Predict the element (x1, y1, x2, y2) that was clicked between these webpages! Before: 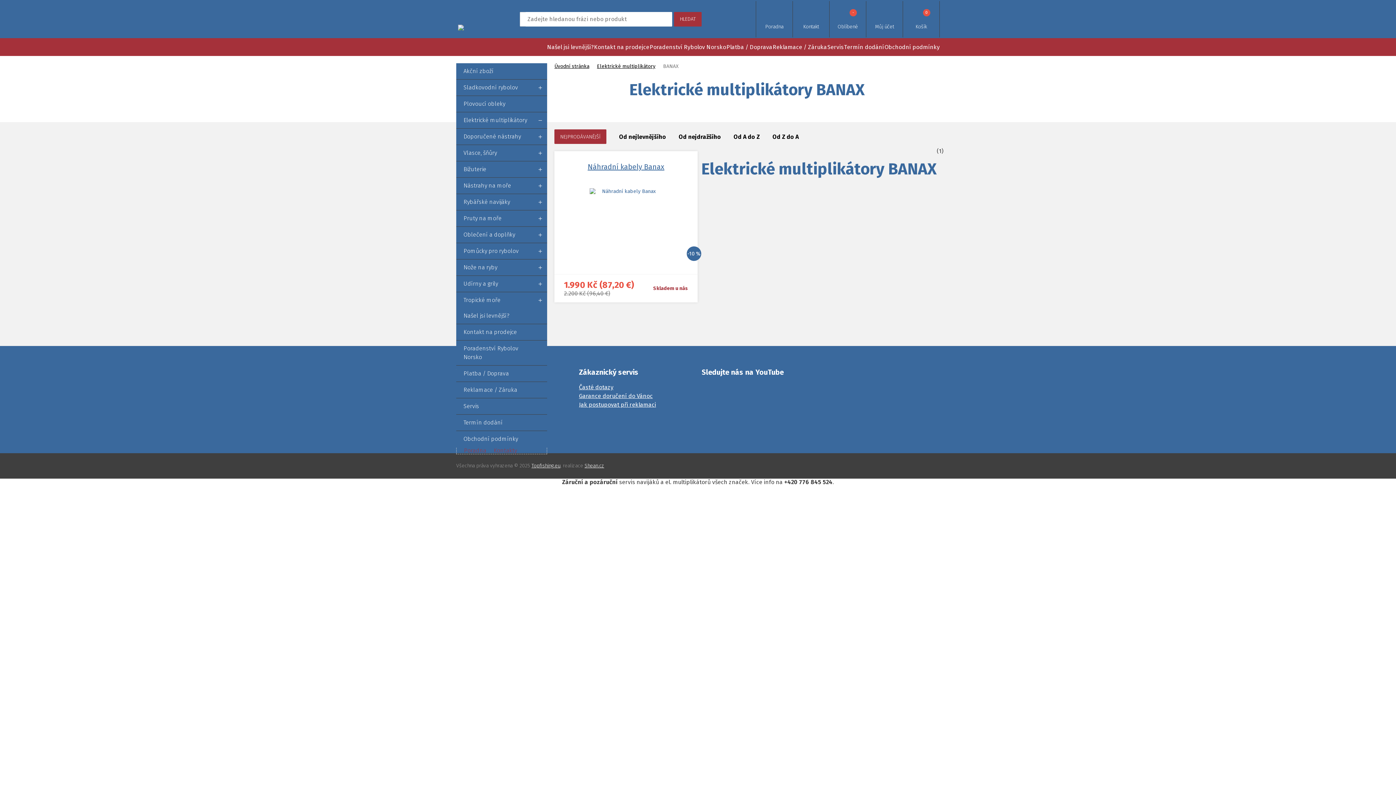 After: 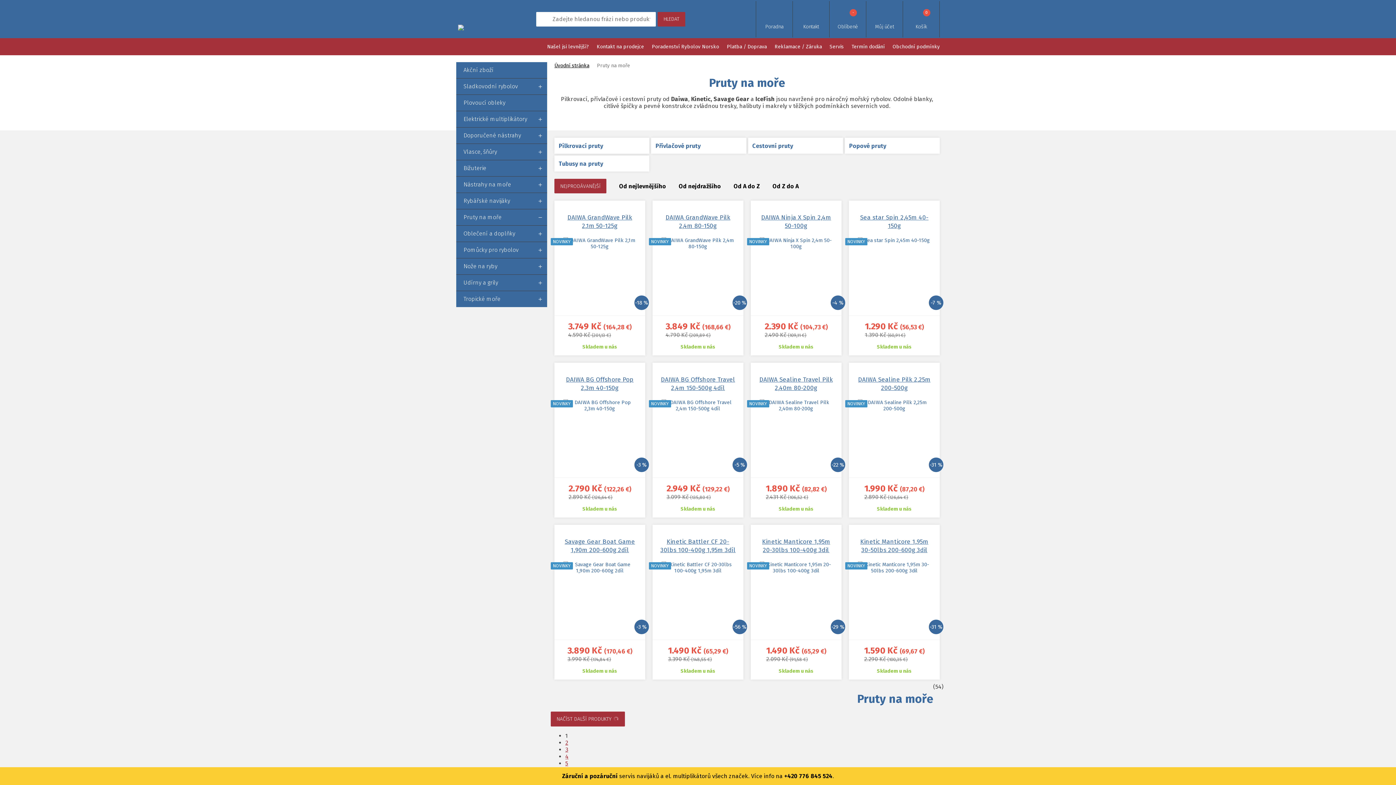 Action: bbox: (456, 210, 547, 226) label: Pruty na moře